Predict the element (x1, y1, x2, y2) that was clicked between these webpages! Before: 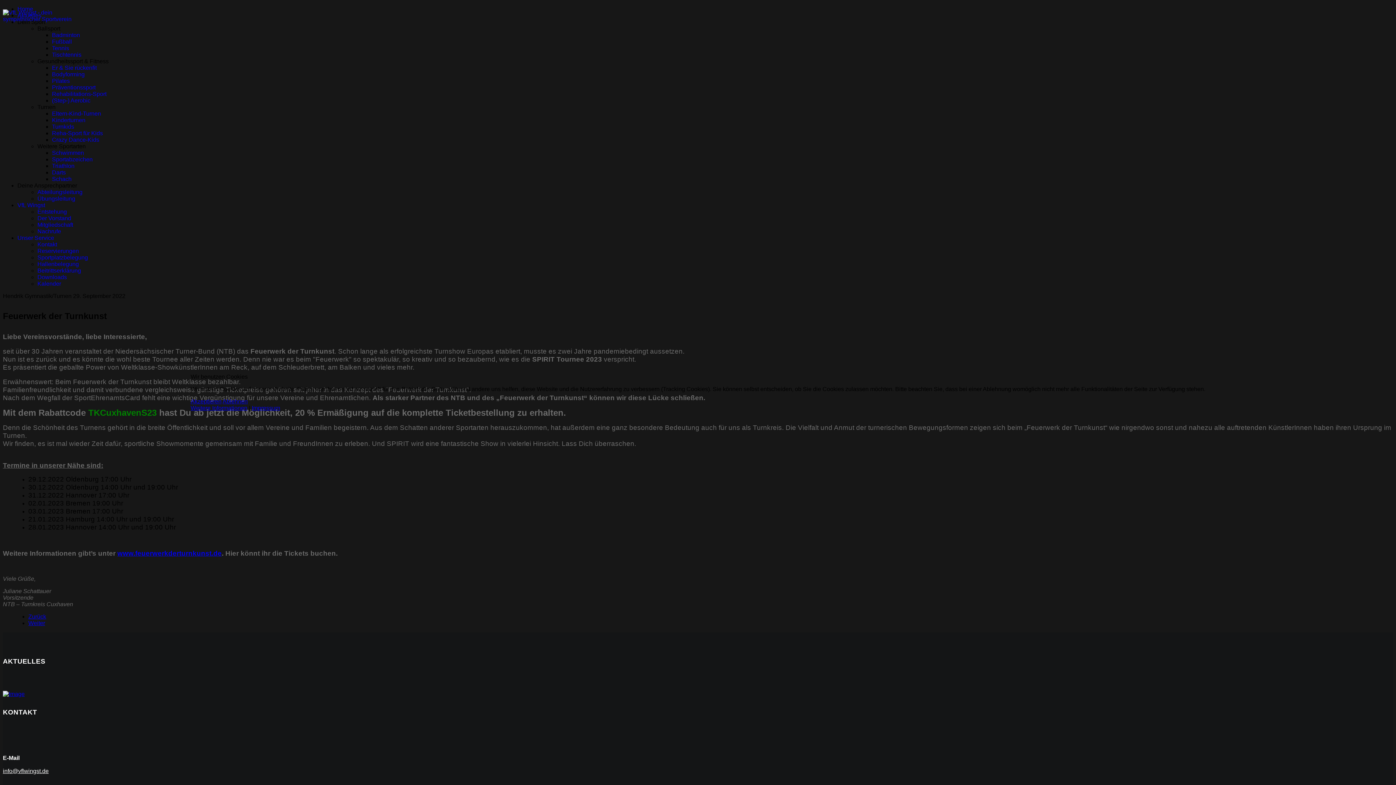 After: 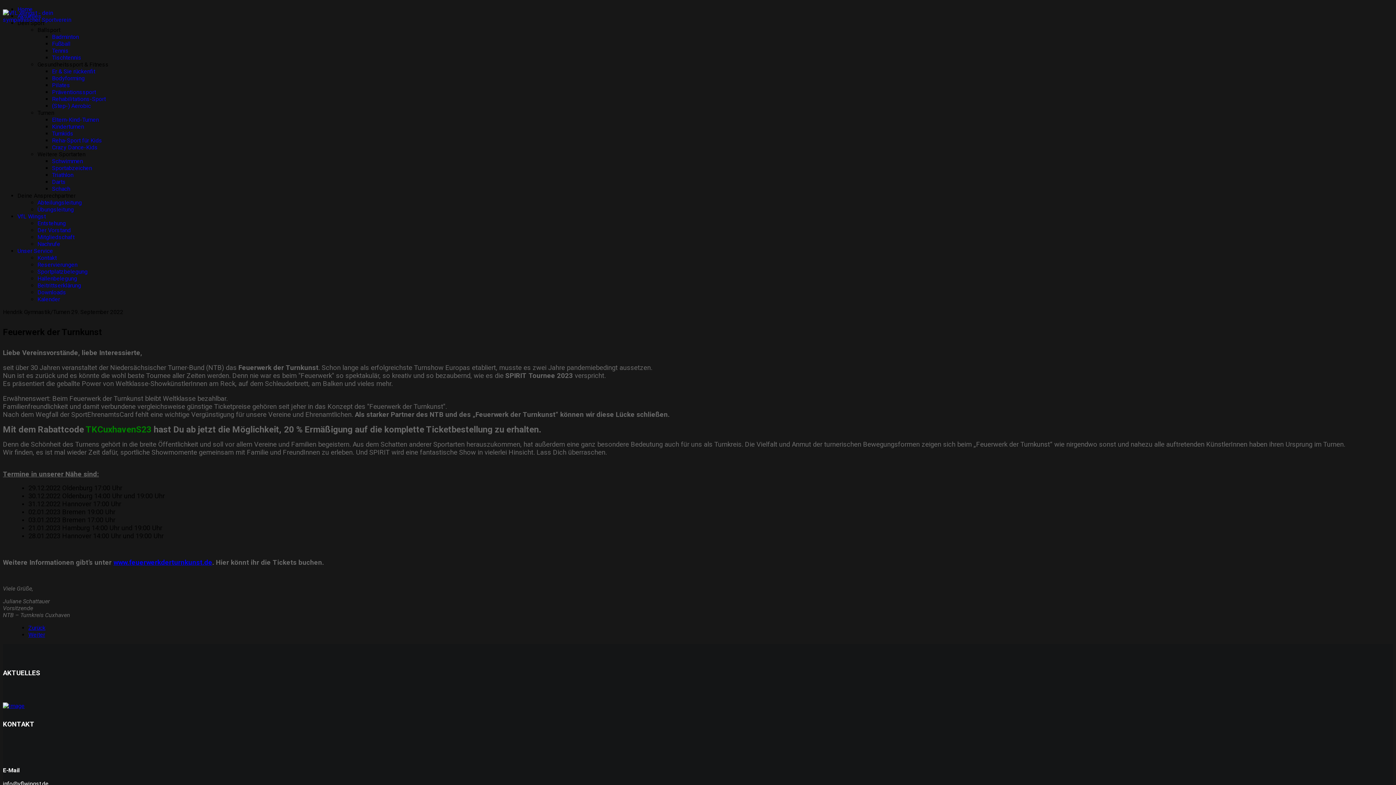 Action: label: Akzeptieren bbox: (190, 398, 221, 404)